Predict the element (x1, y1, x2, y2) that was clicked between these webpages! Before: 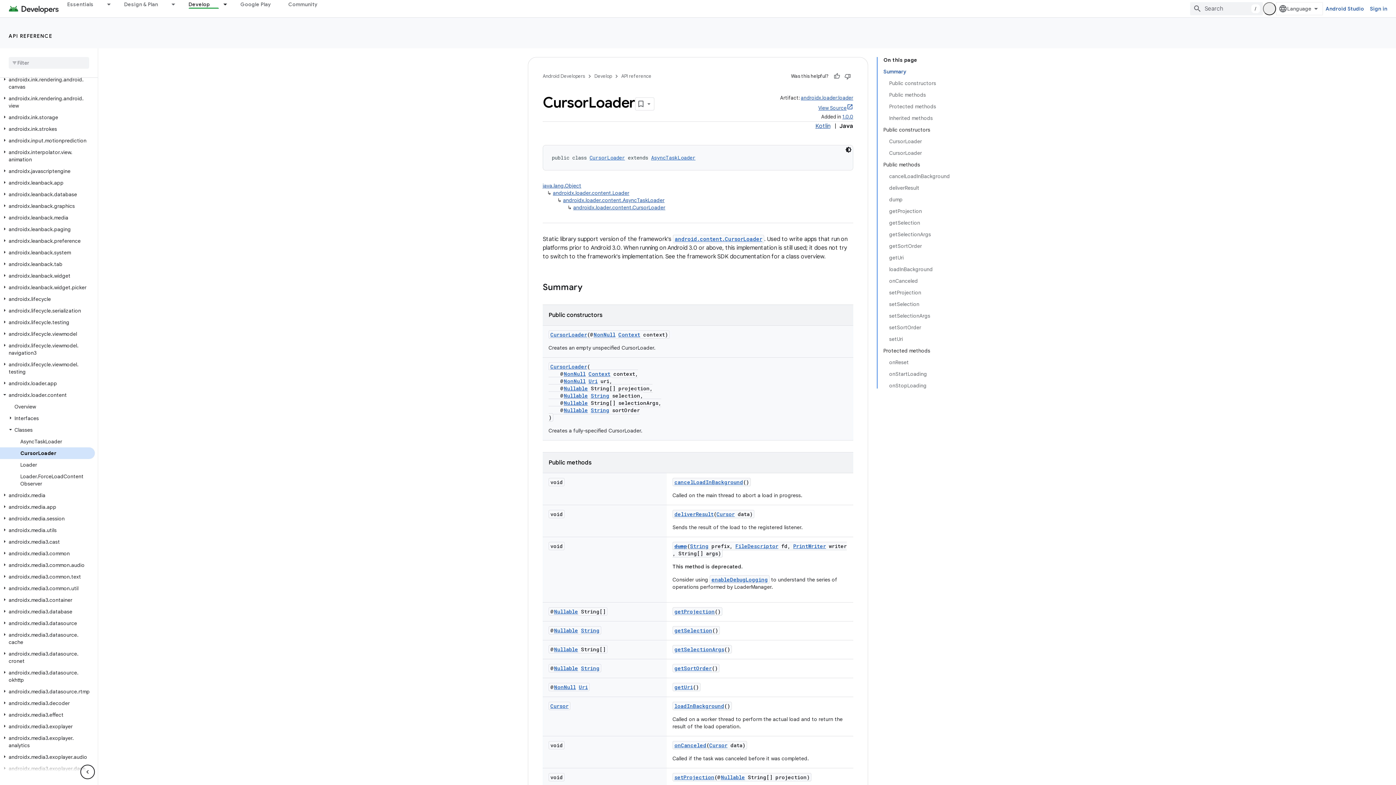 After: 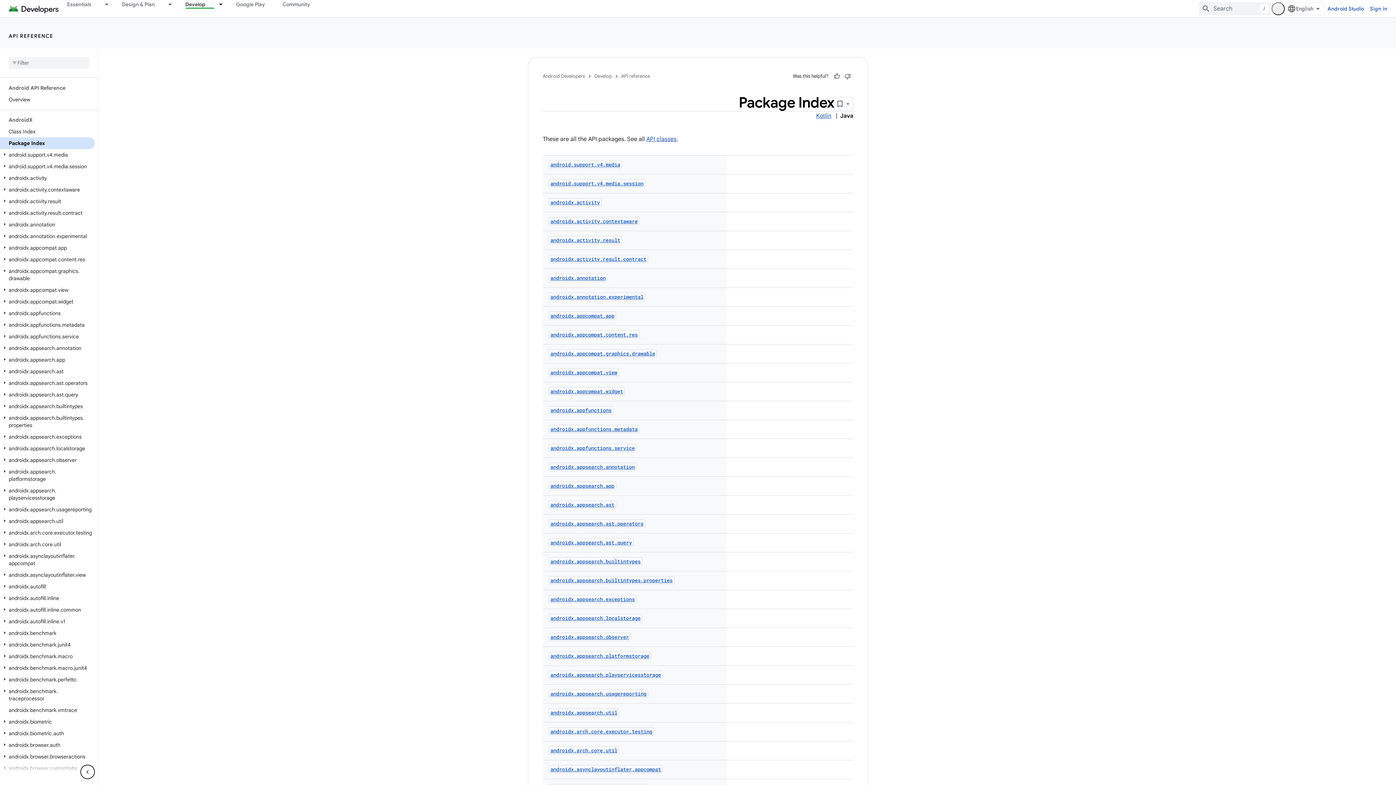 Action: label: Package Index bbox: (0, 137, 94, 149)